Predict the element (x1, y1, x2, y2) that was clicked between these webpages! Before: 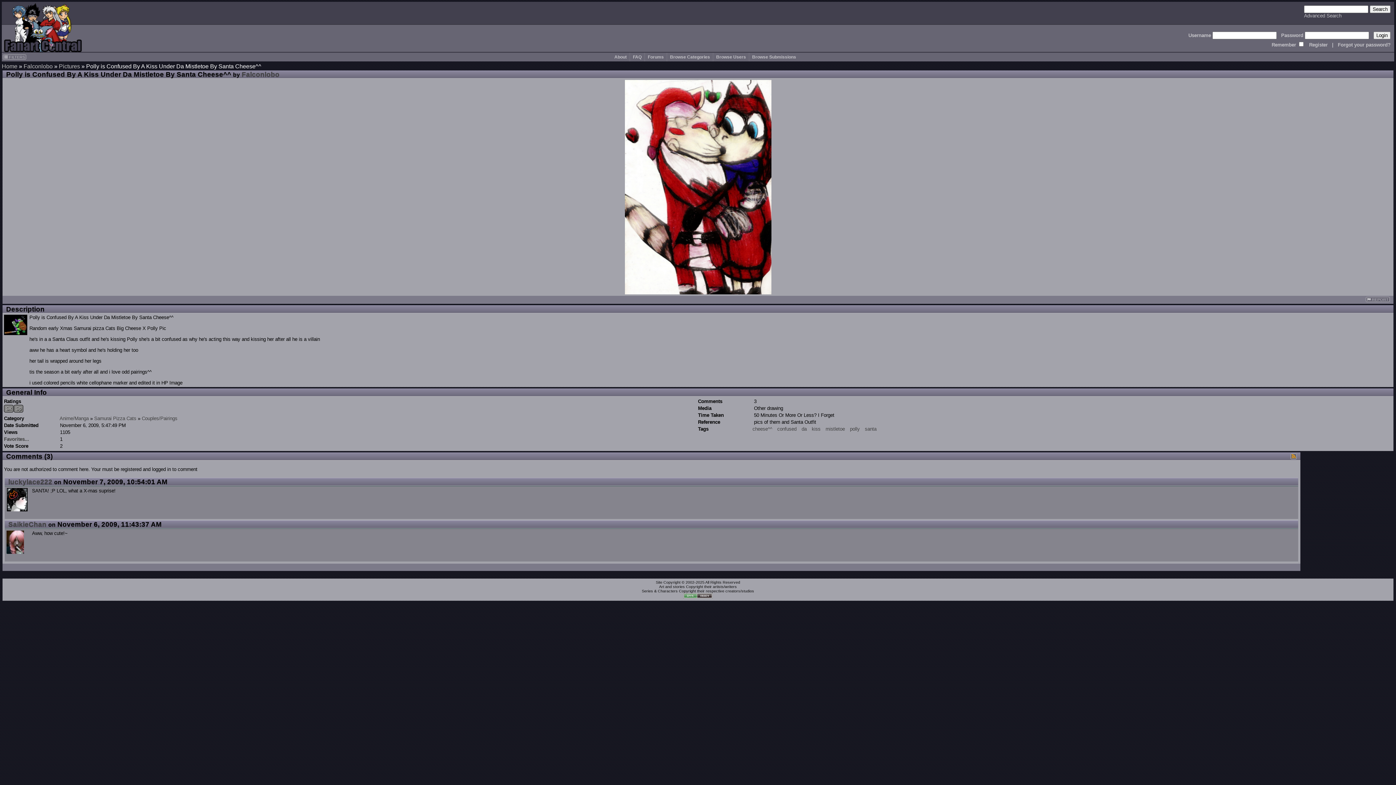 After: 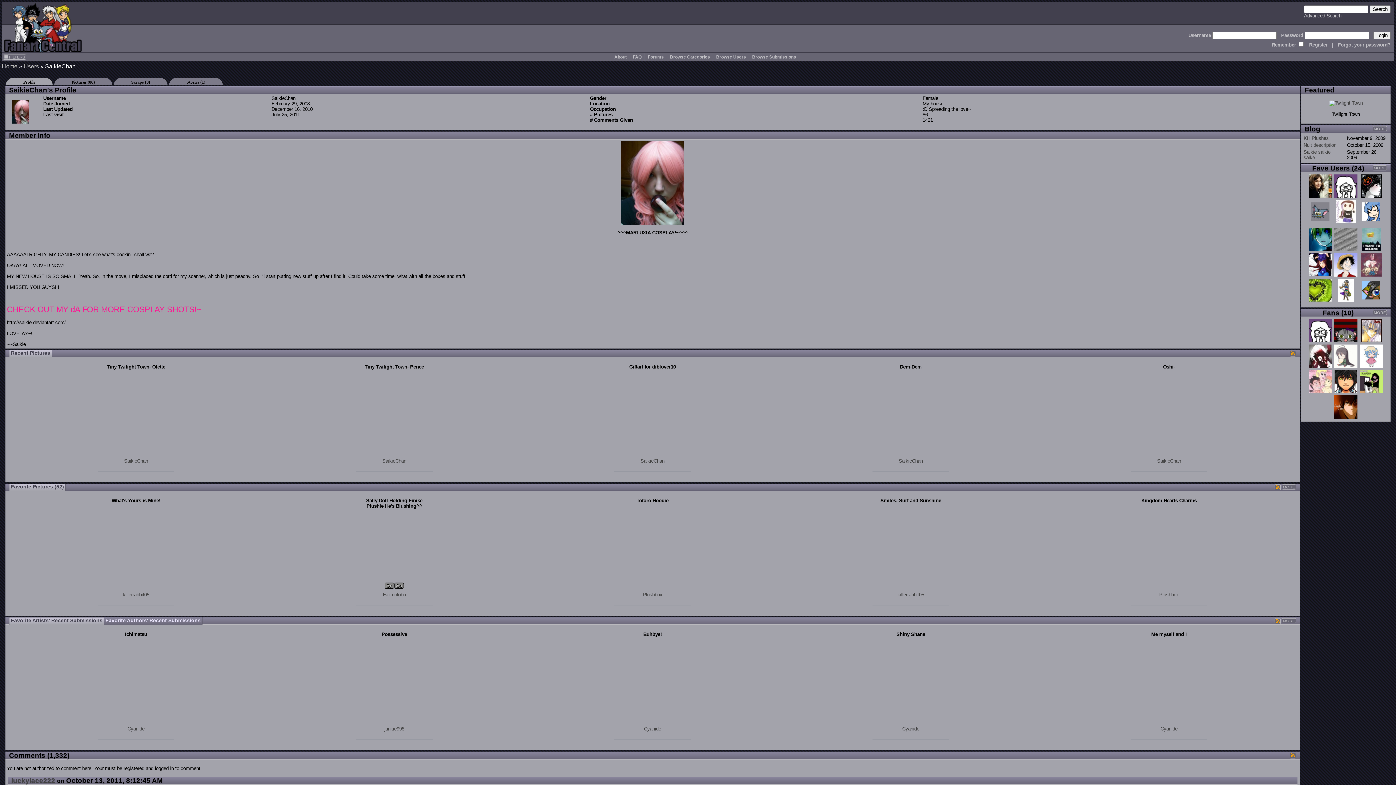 Action: bbox: (8, 520, 46, 528) label: SaikieChan